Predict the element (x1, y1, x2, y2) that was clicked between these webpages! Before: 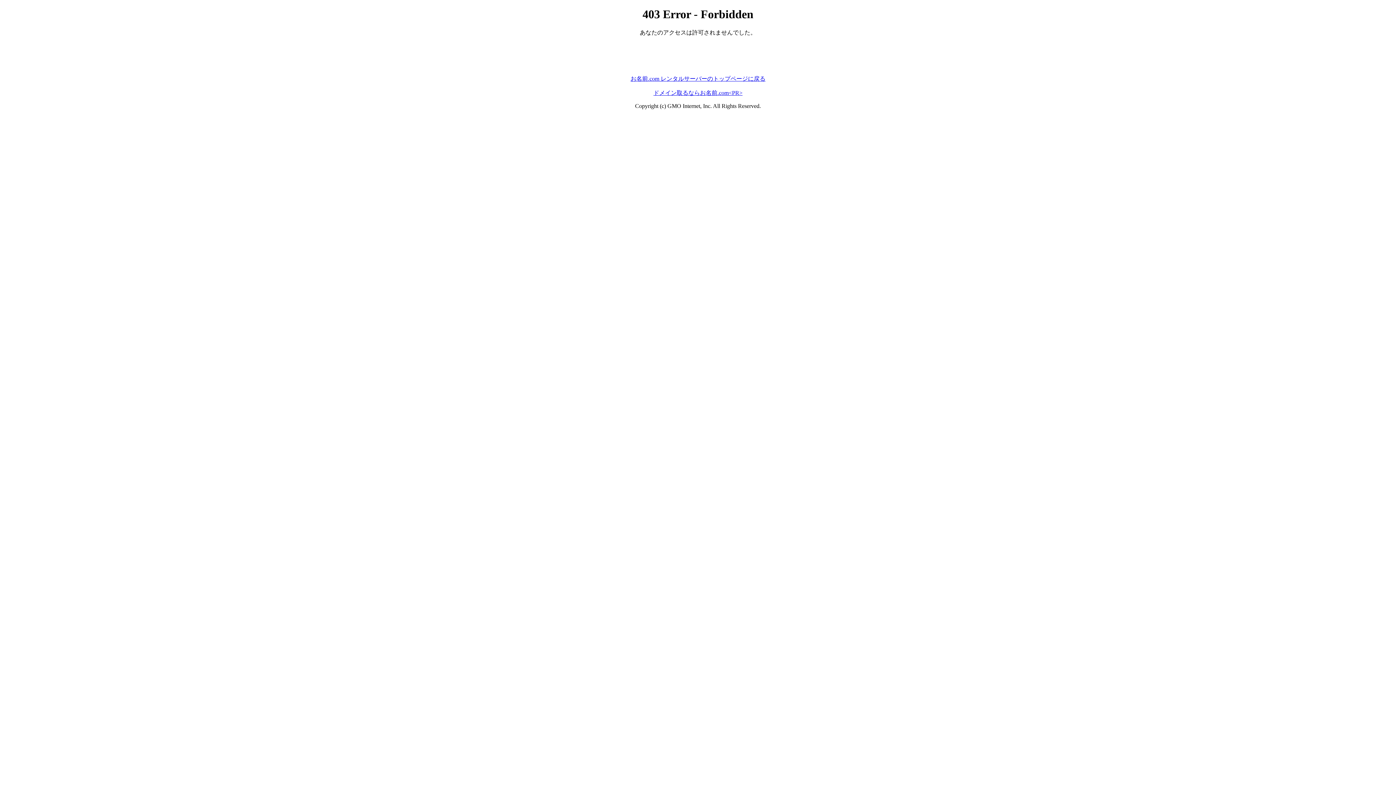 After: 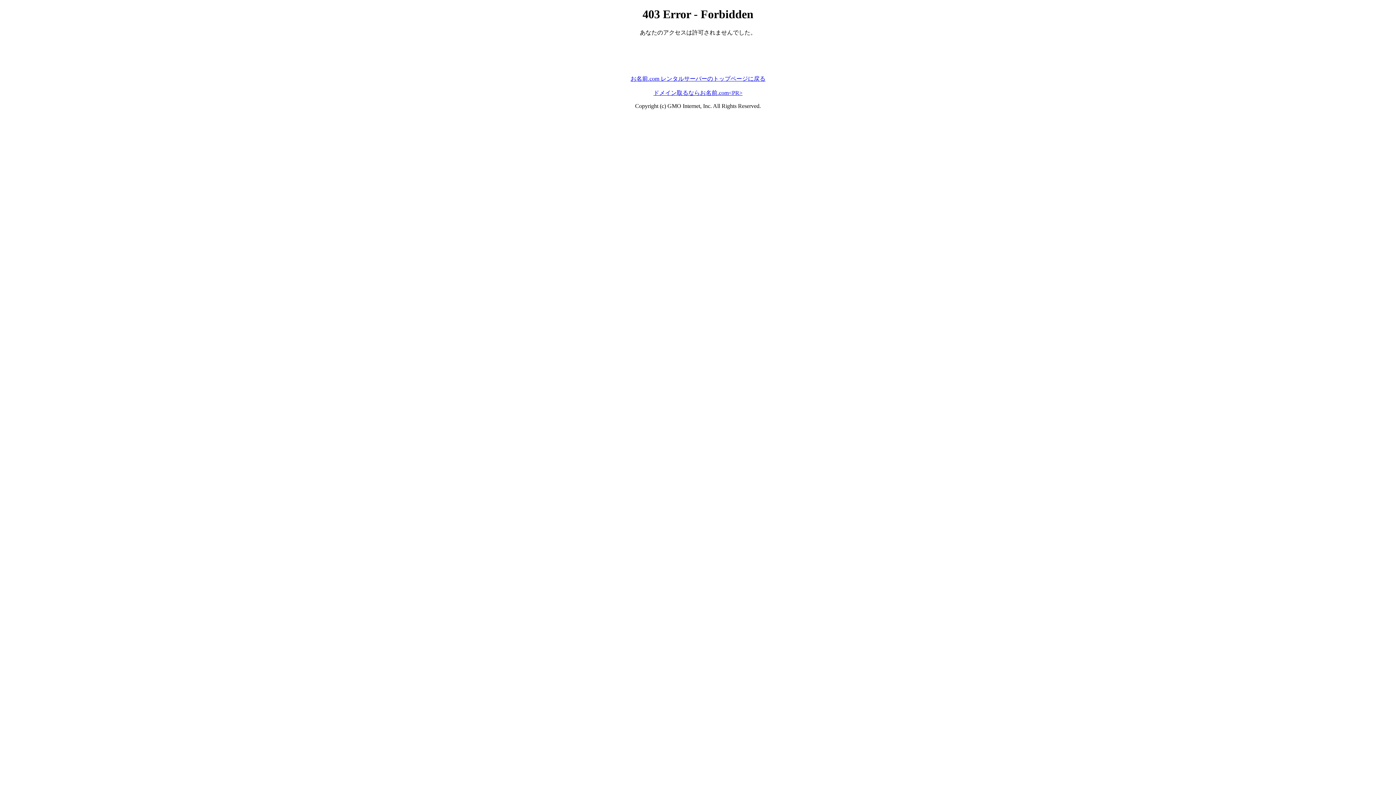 Action: label: お名前.com レンタルサーバーのトップページに戻る bbox: (630, 75, 765, 81)